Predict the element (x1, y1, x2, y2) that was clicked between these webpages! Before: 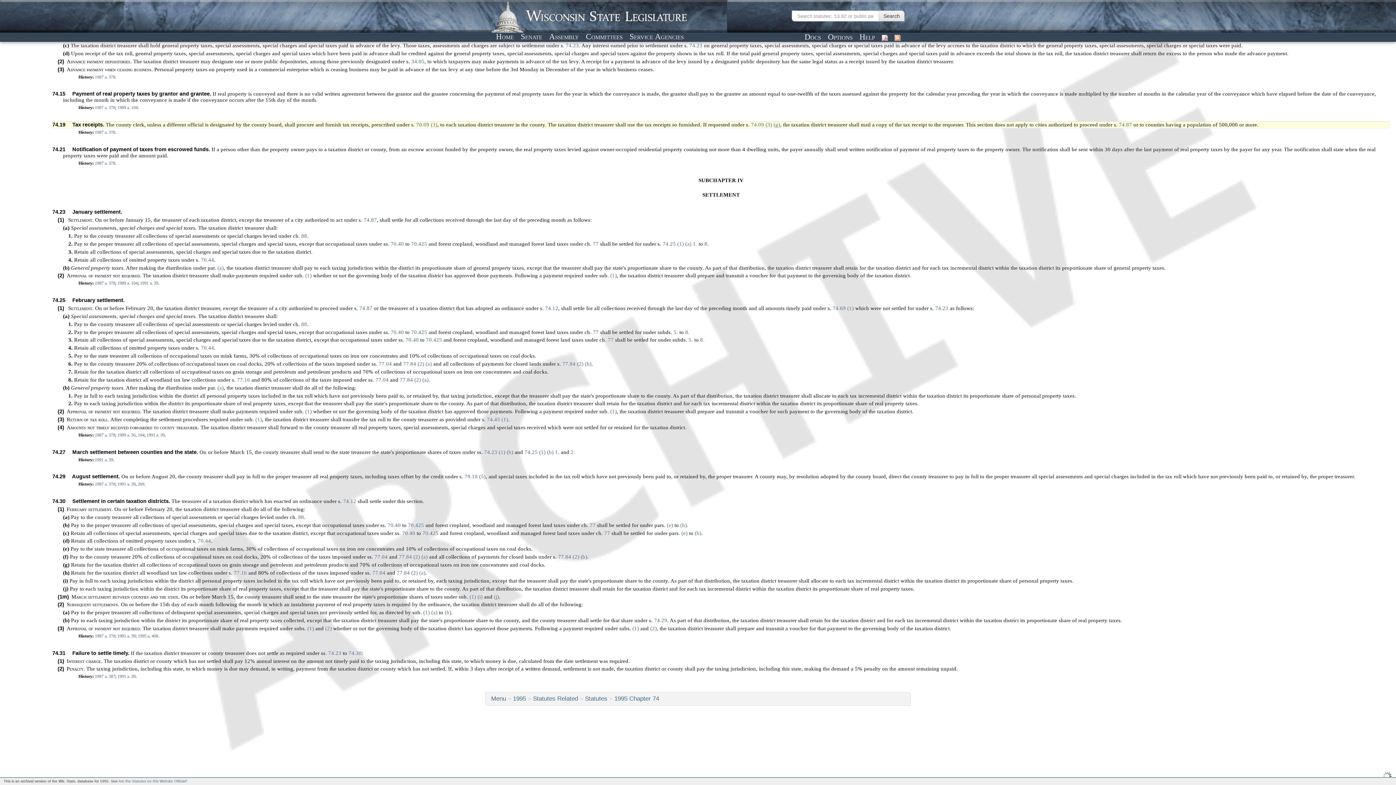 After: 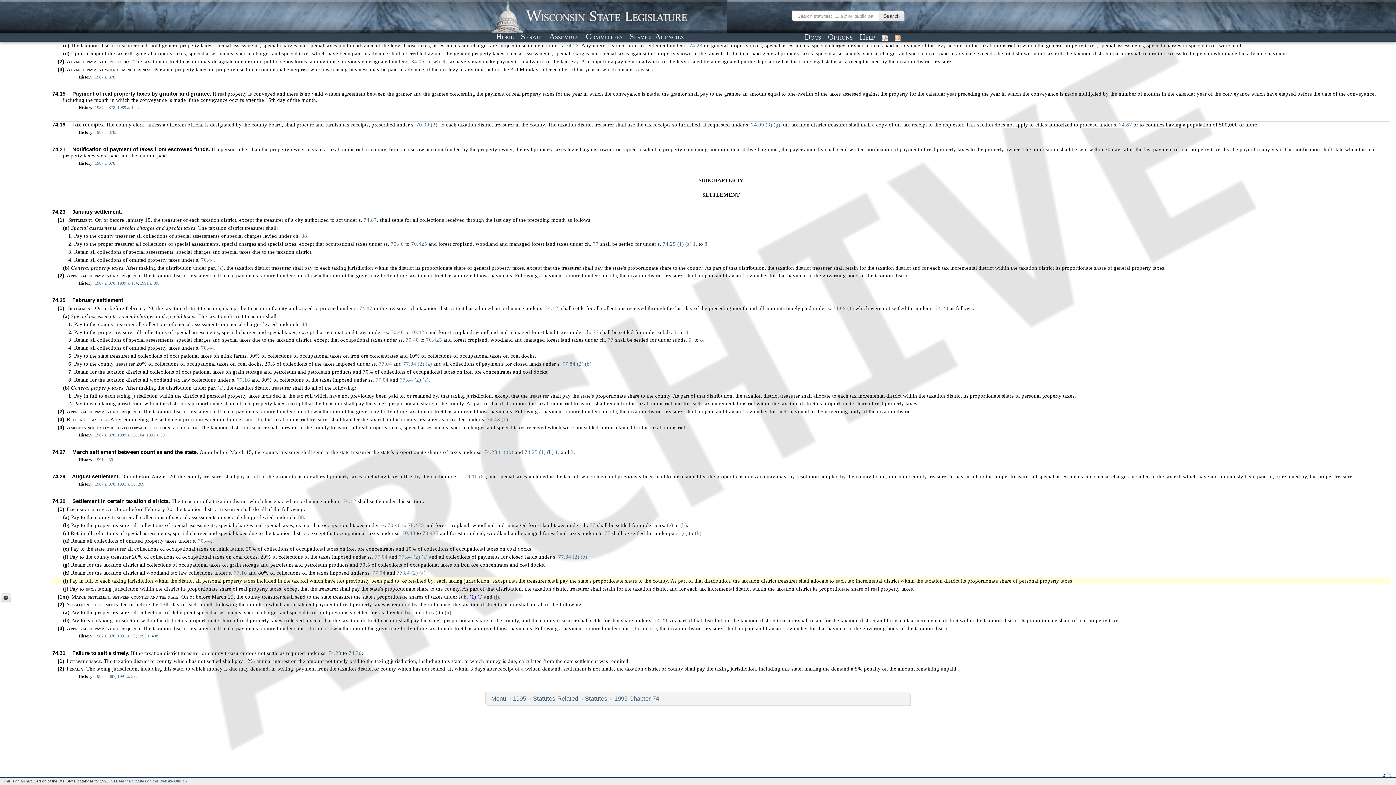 Action: label: (1) (i) bbox: (469, 594, 482, 599)